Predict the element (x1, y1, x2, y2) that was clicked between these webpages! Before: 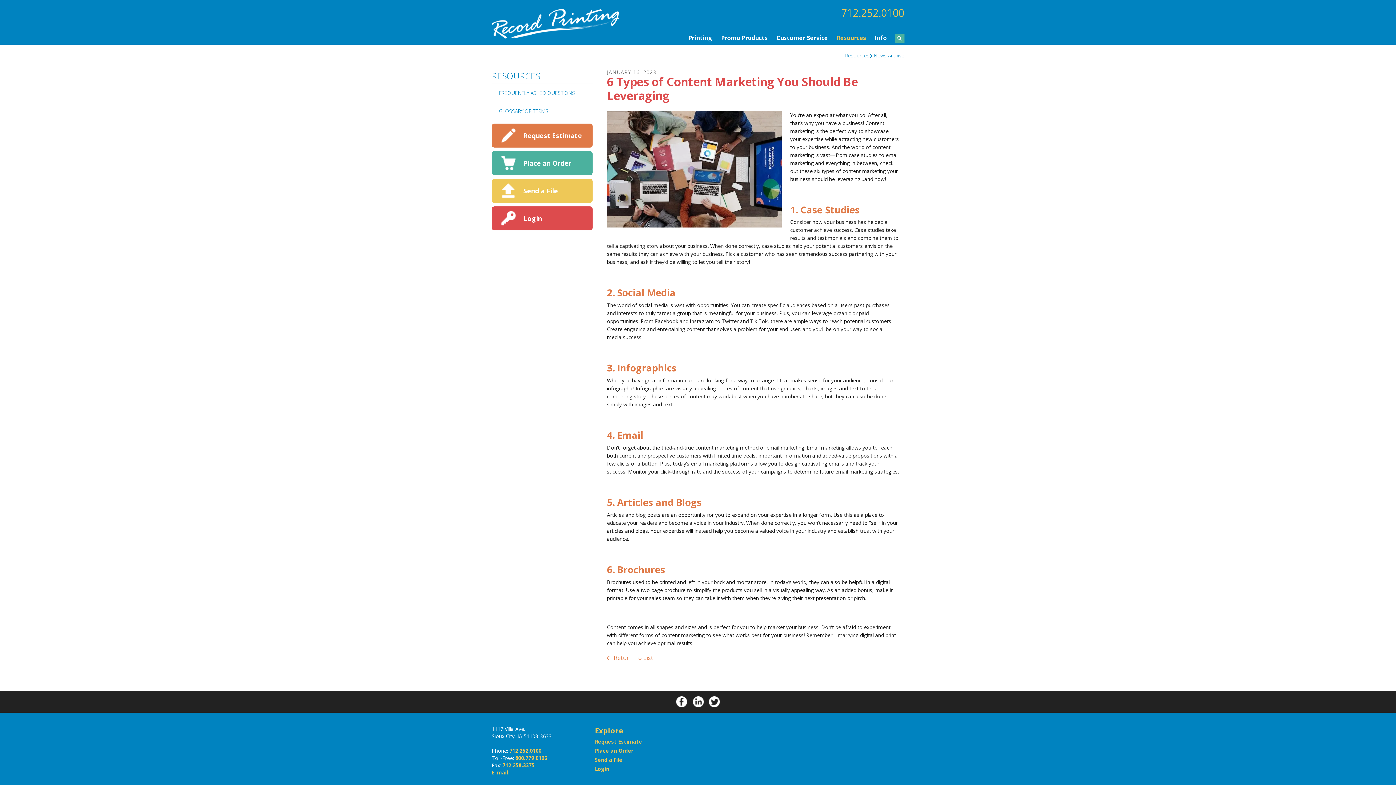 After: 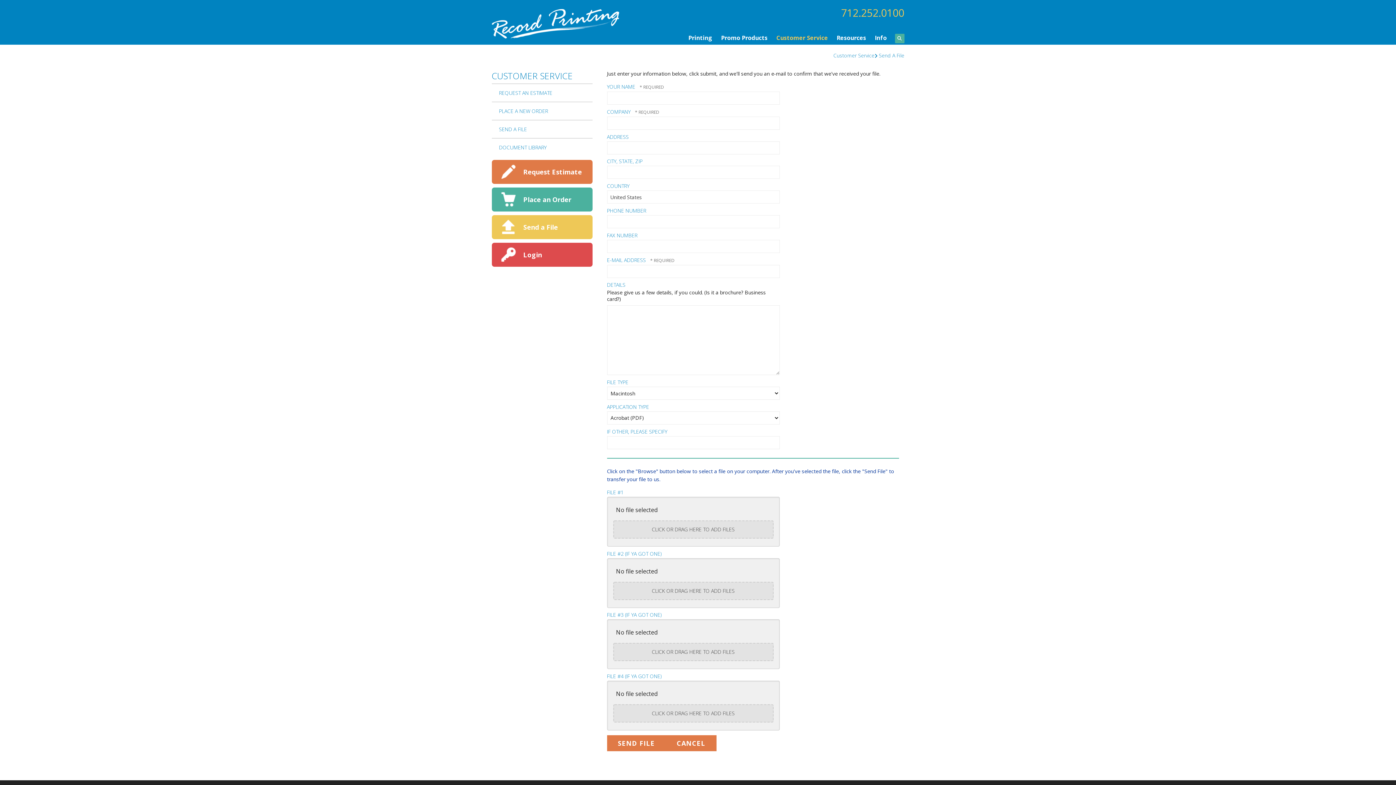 Action: label: Send a File bbox: (595, 756, 622, 763)